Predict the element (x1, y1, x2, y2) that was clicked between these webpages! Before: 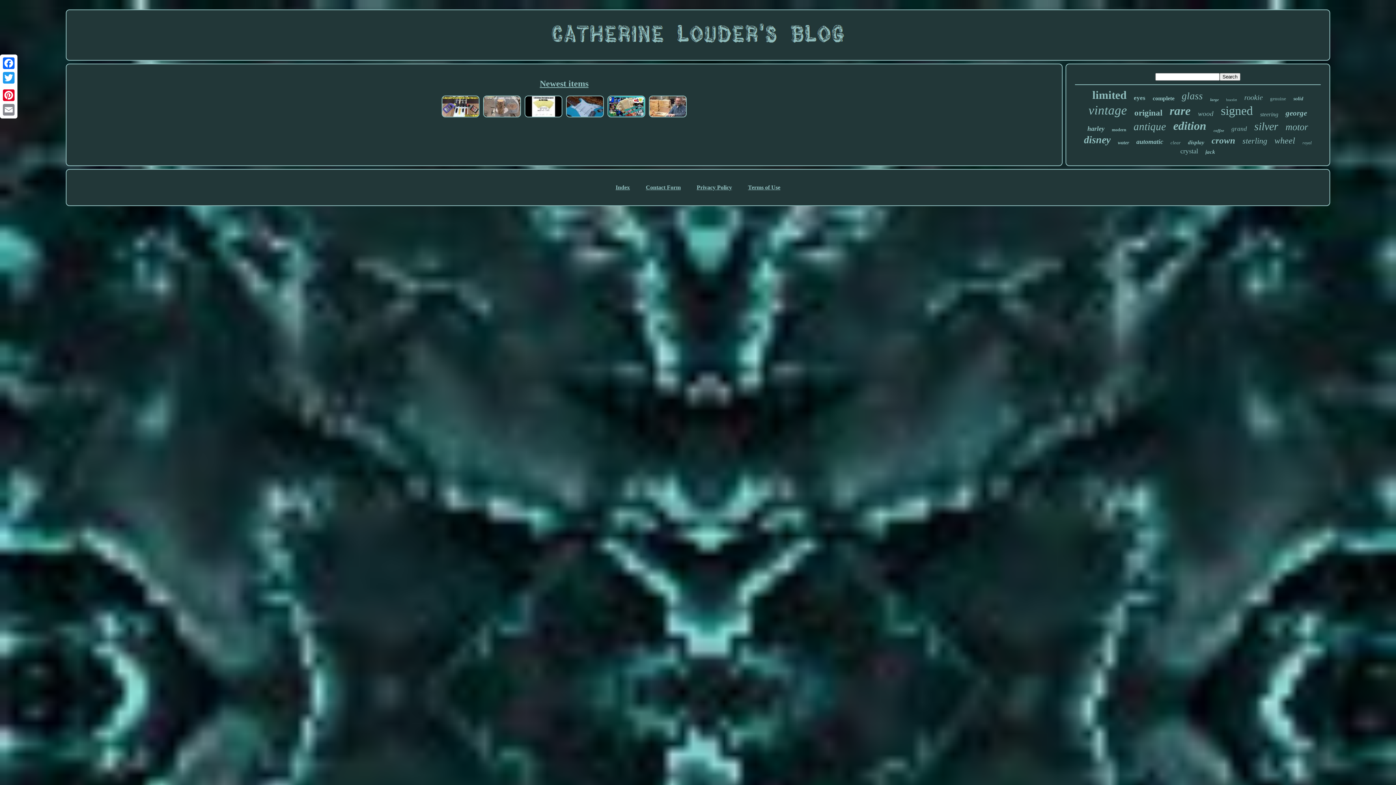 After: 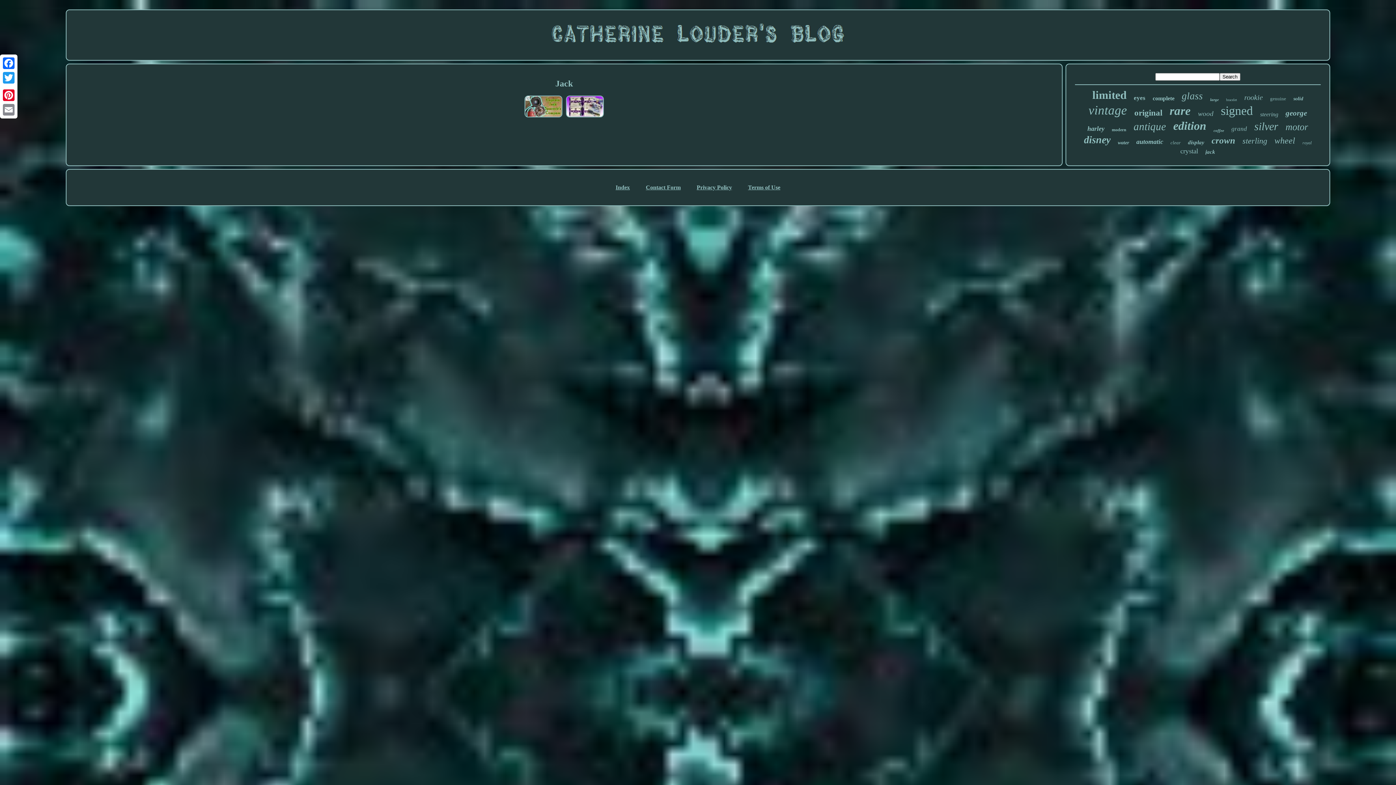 Action: label: jack bbox: (1205, 149, 1215, 155)